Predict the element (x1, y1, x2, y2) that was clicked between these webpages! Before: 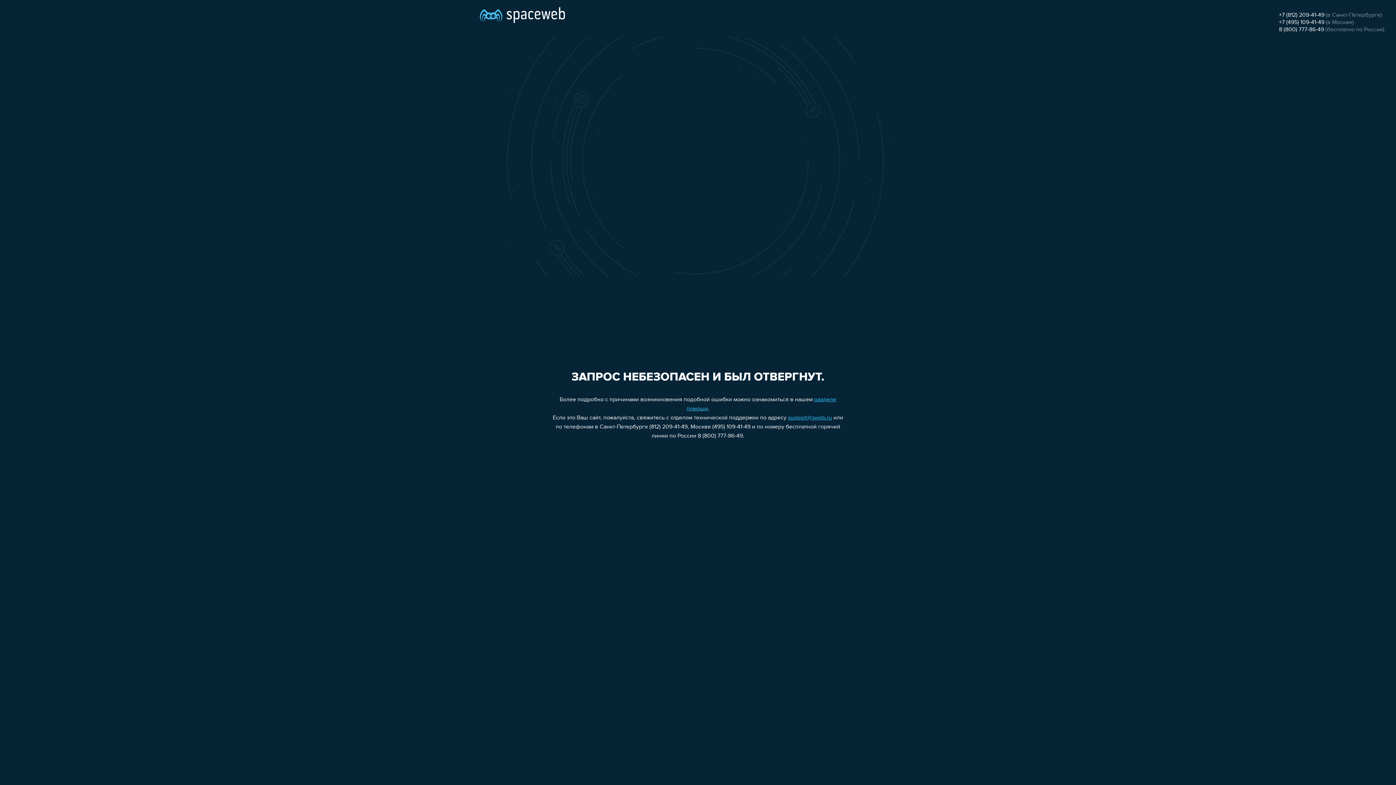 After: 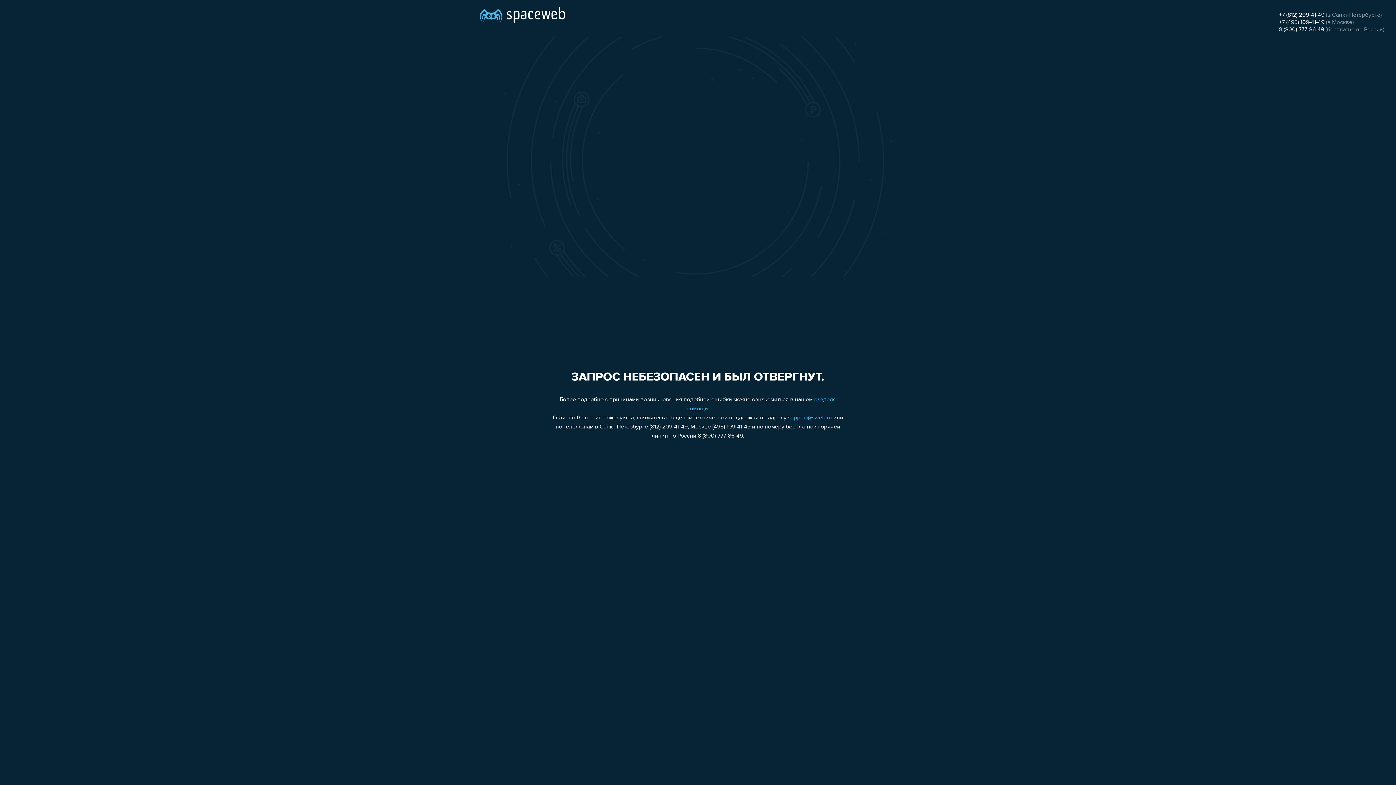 Action: label: +7 (495) 109-41-49 bbox: (1279, 19, 1324, 25)